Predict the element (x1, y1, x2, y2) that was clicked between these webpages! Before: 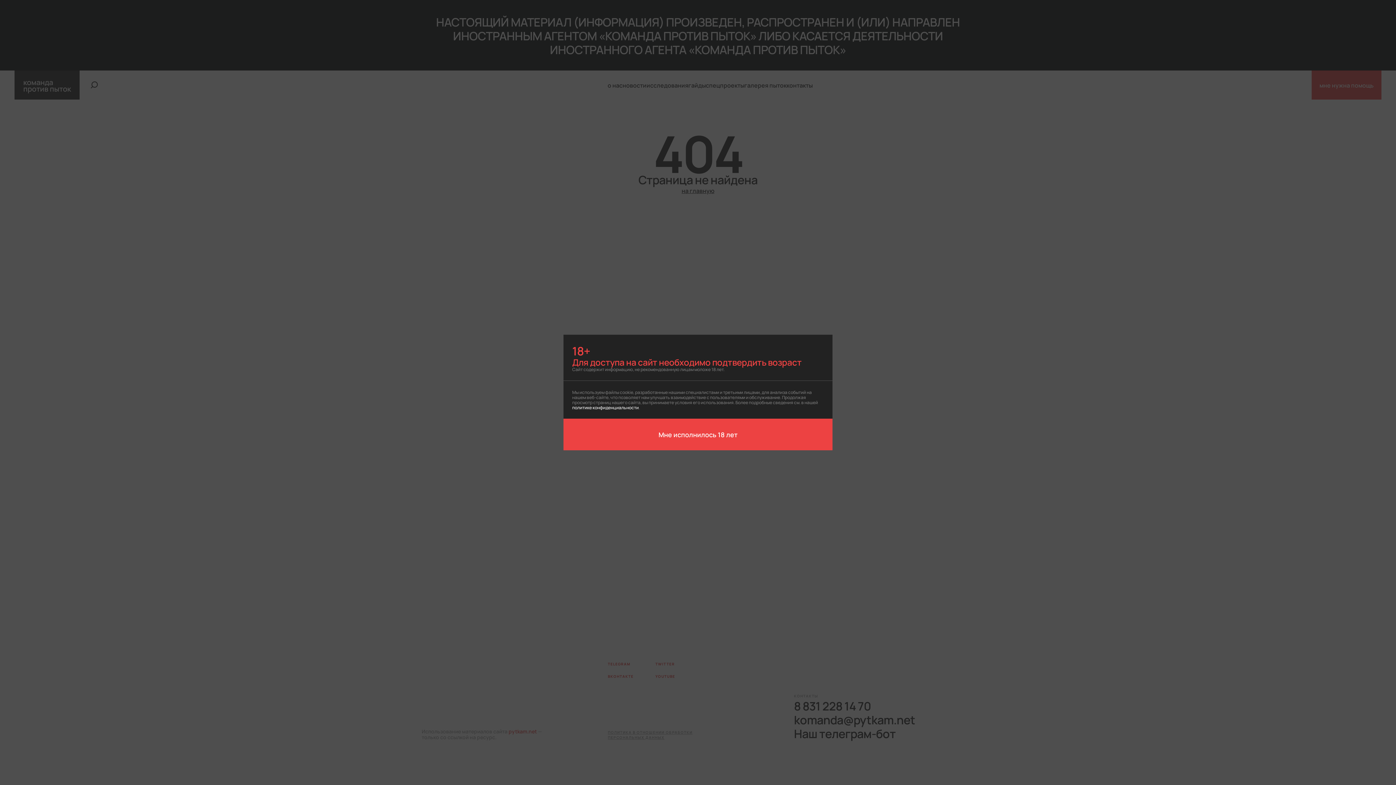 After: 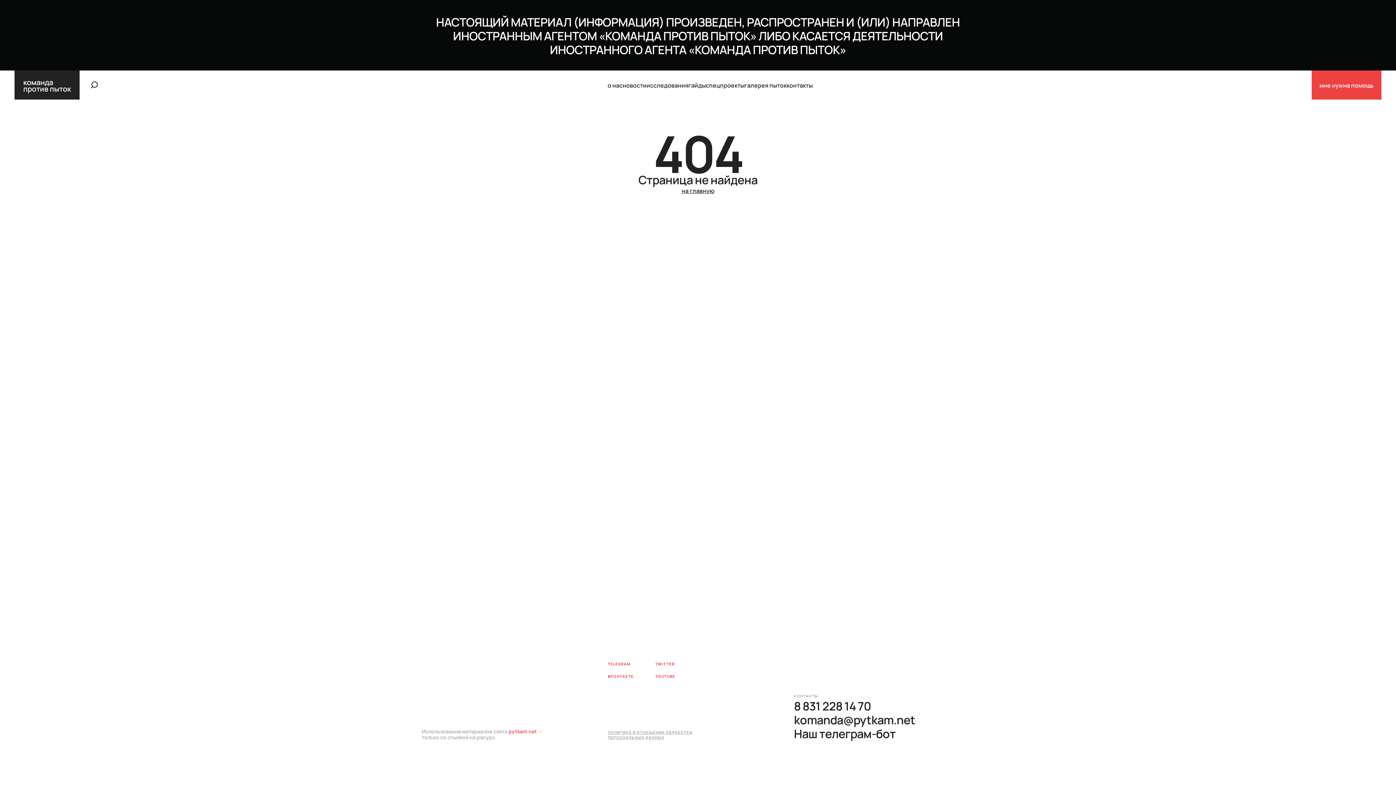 Action: bbox: (563, 418, 832, 450) label: Мне исполнилось 18 лет